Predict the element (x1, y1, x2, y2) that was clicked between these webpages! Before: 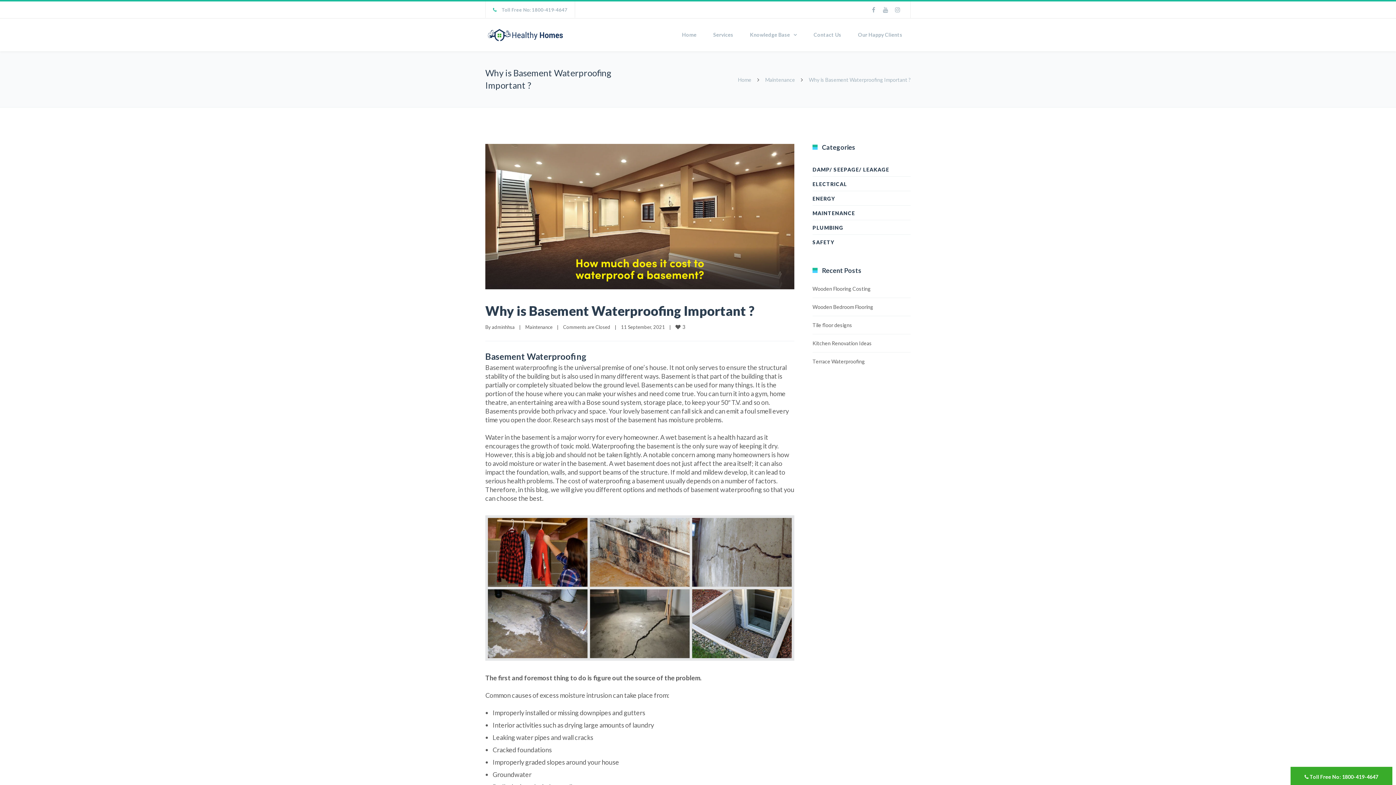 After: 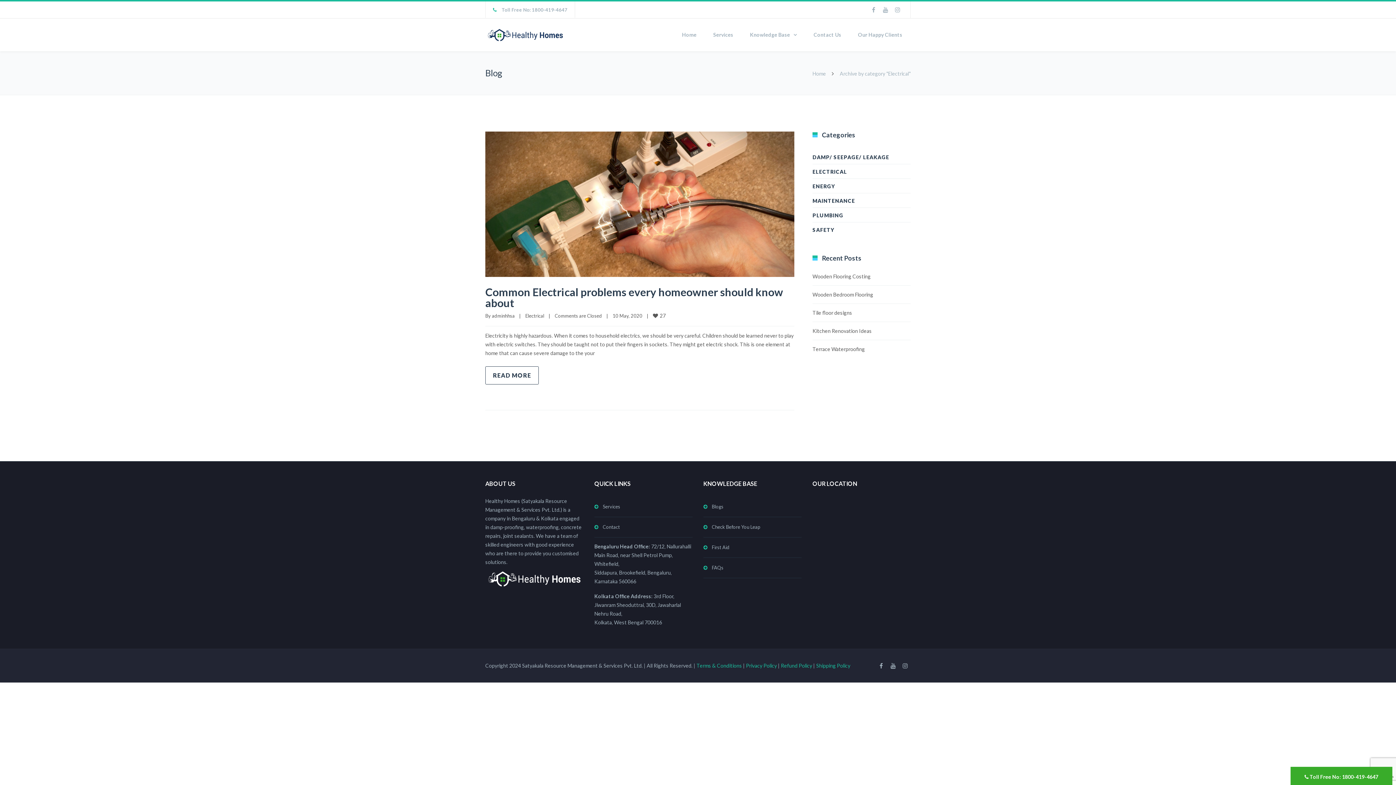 Action: label: ELECTRICAL bbox: (812, 176, 910, 190)